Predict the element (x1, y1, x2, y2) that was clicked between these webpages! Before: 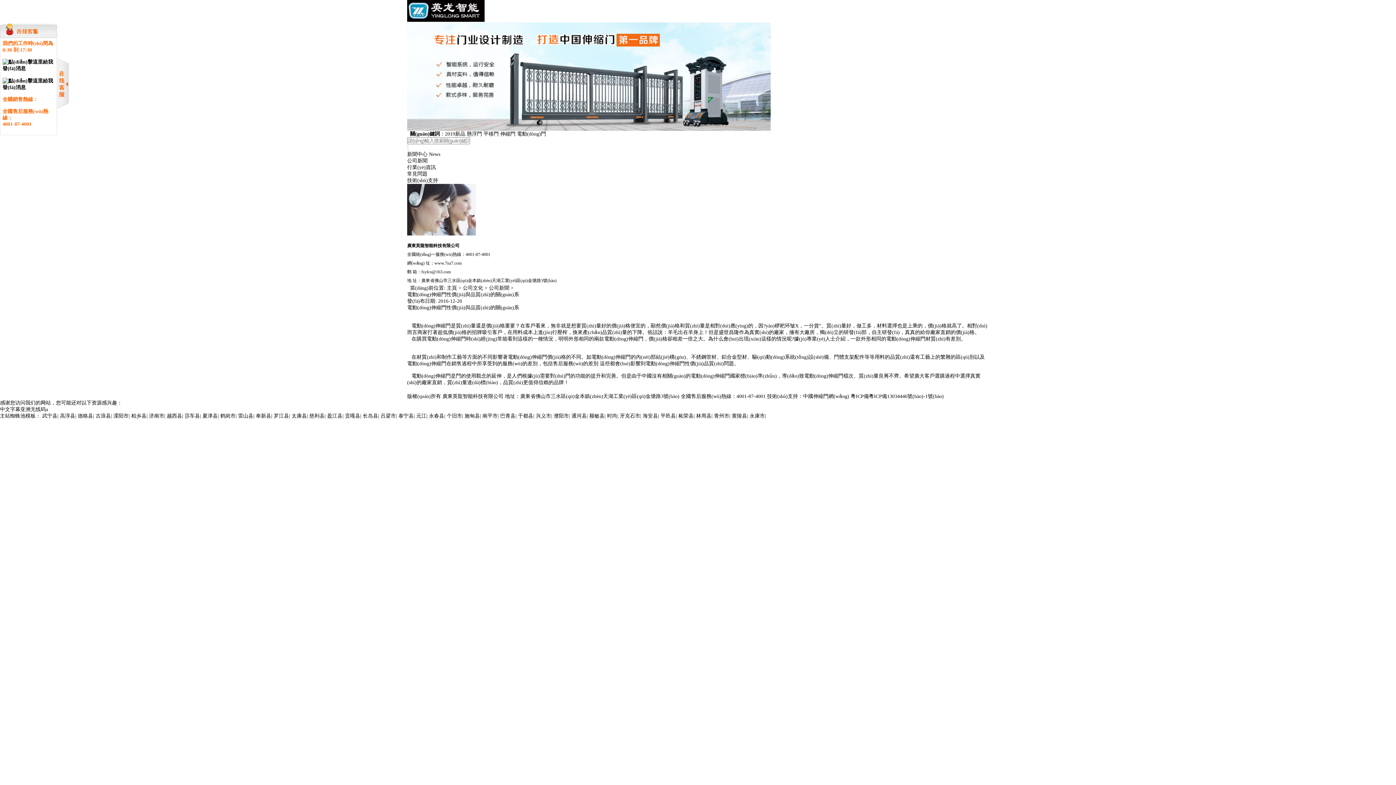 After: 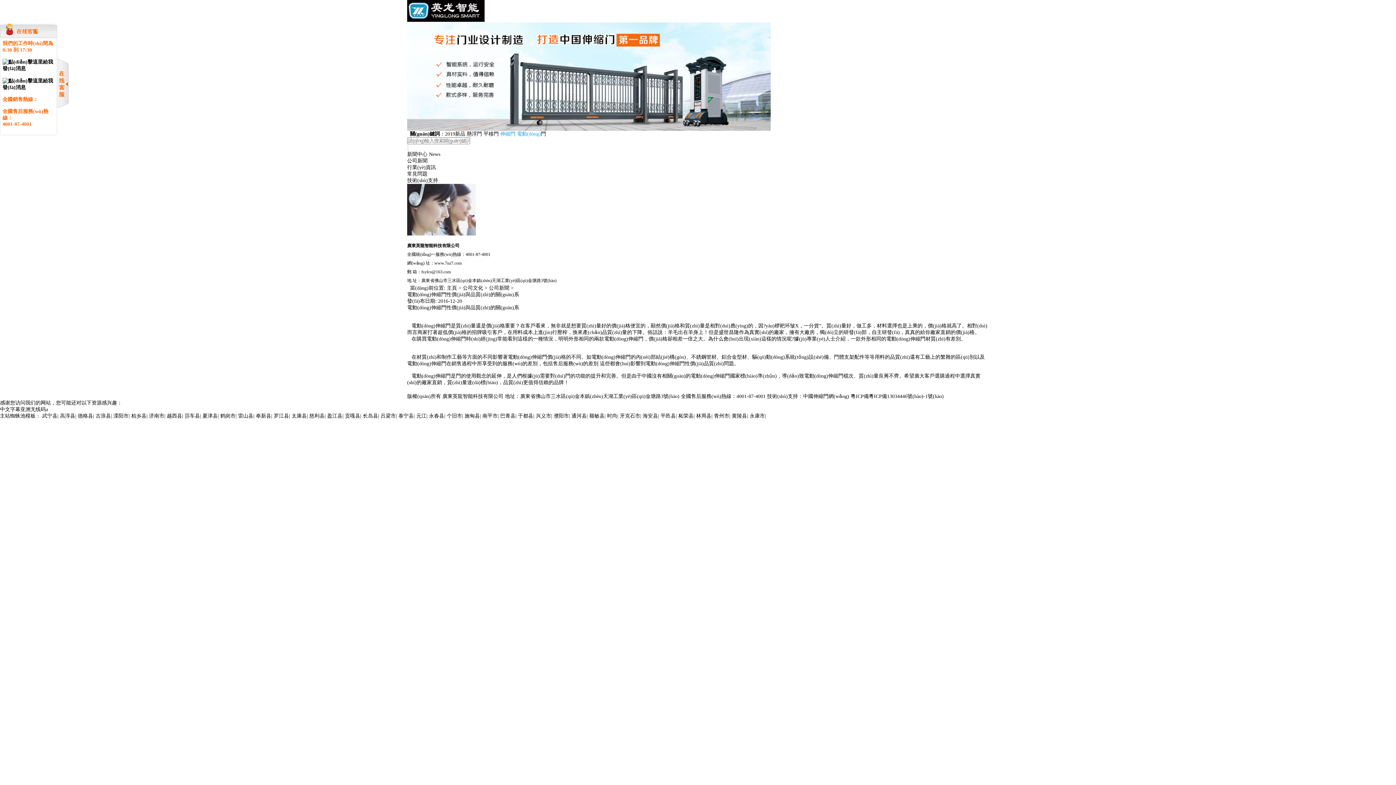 Action: bbox: (500, 131, 541, 136) label: 伸縮門 電動(dòng)